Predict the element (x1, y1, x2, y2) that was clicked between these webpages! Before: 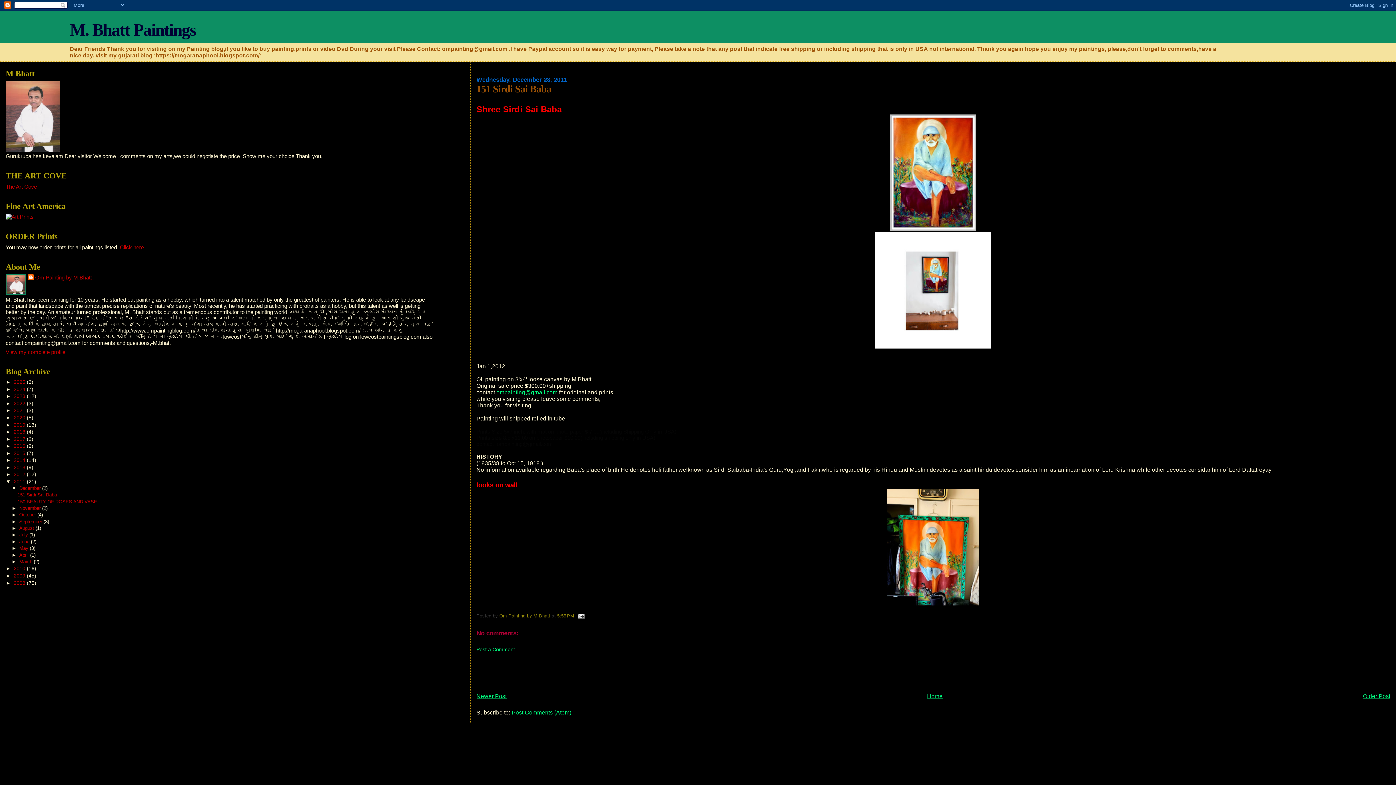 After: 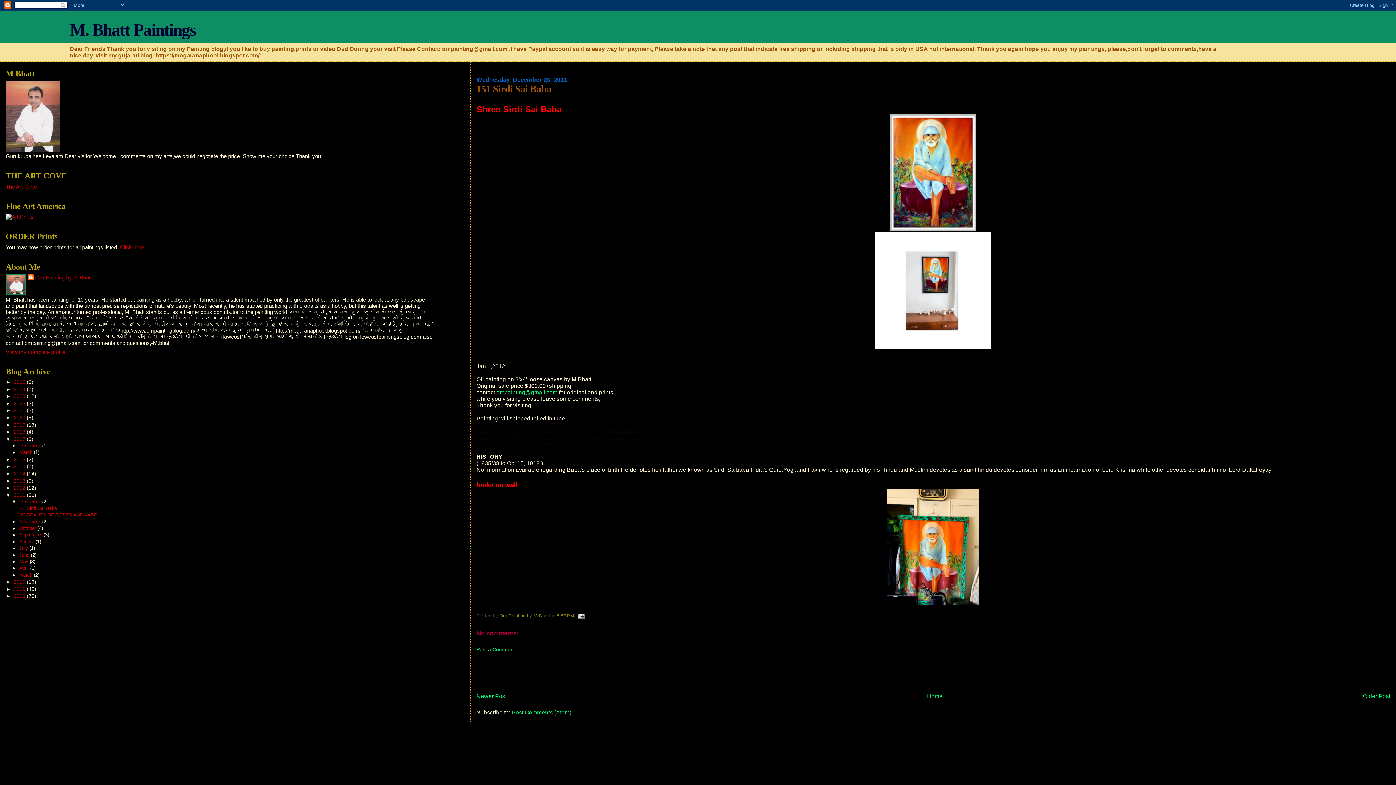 Action: label: ►   bbox: (5, 436, 13, 442)